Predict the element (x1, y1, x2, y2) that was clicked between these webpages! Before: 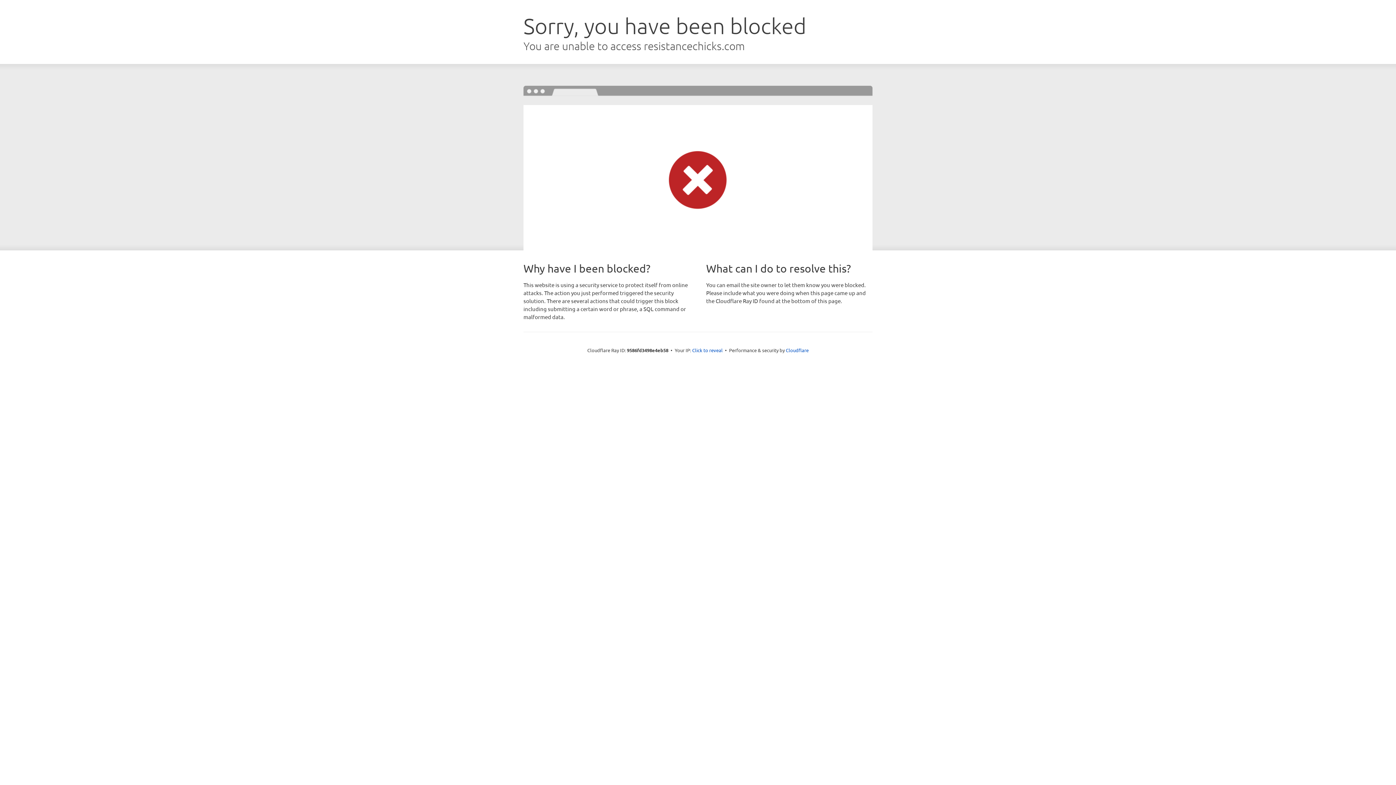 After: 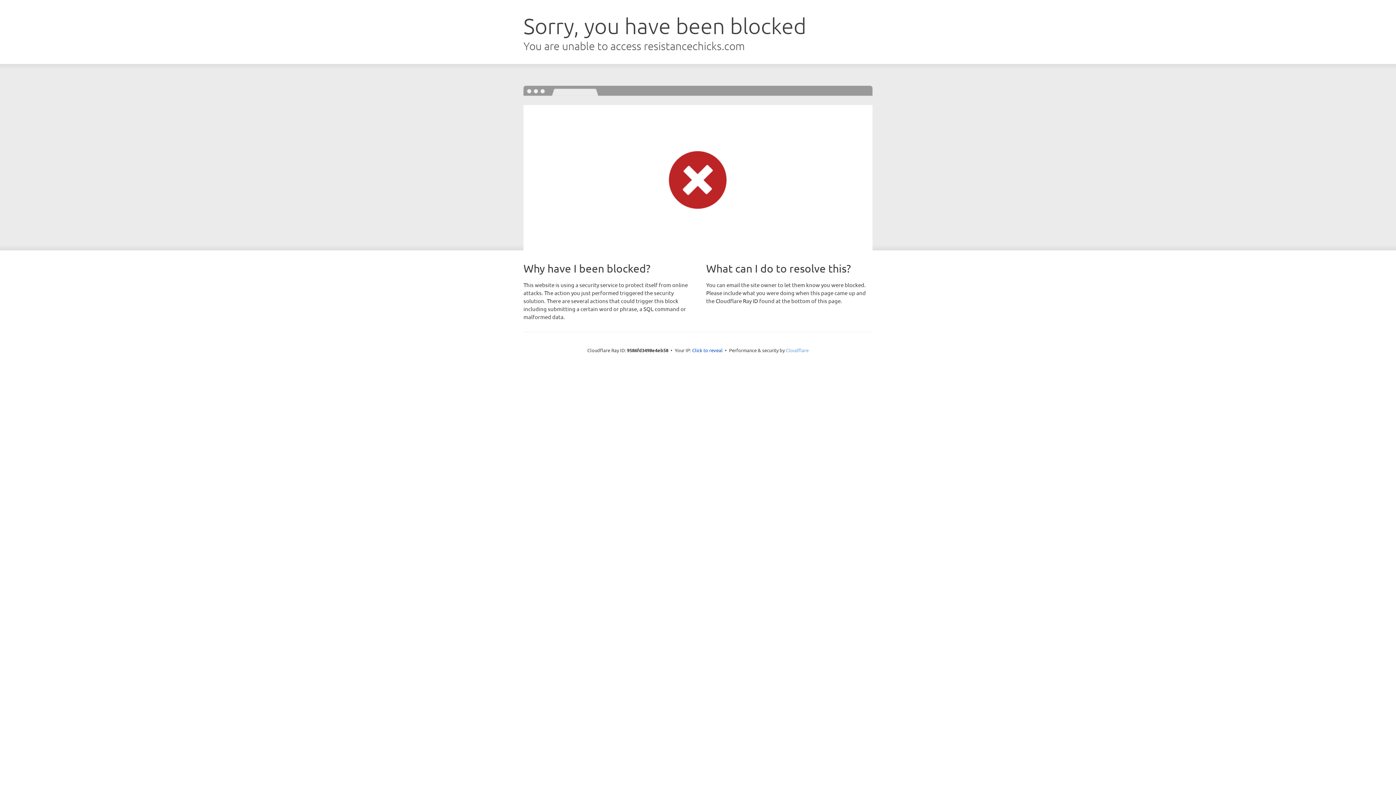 Action: label: Cloudflare bbox: (786, 347, 808, 353)